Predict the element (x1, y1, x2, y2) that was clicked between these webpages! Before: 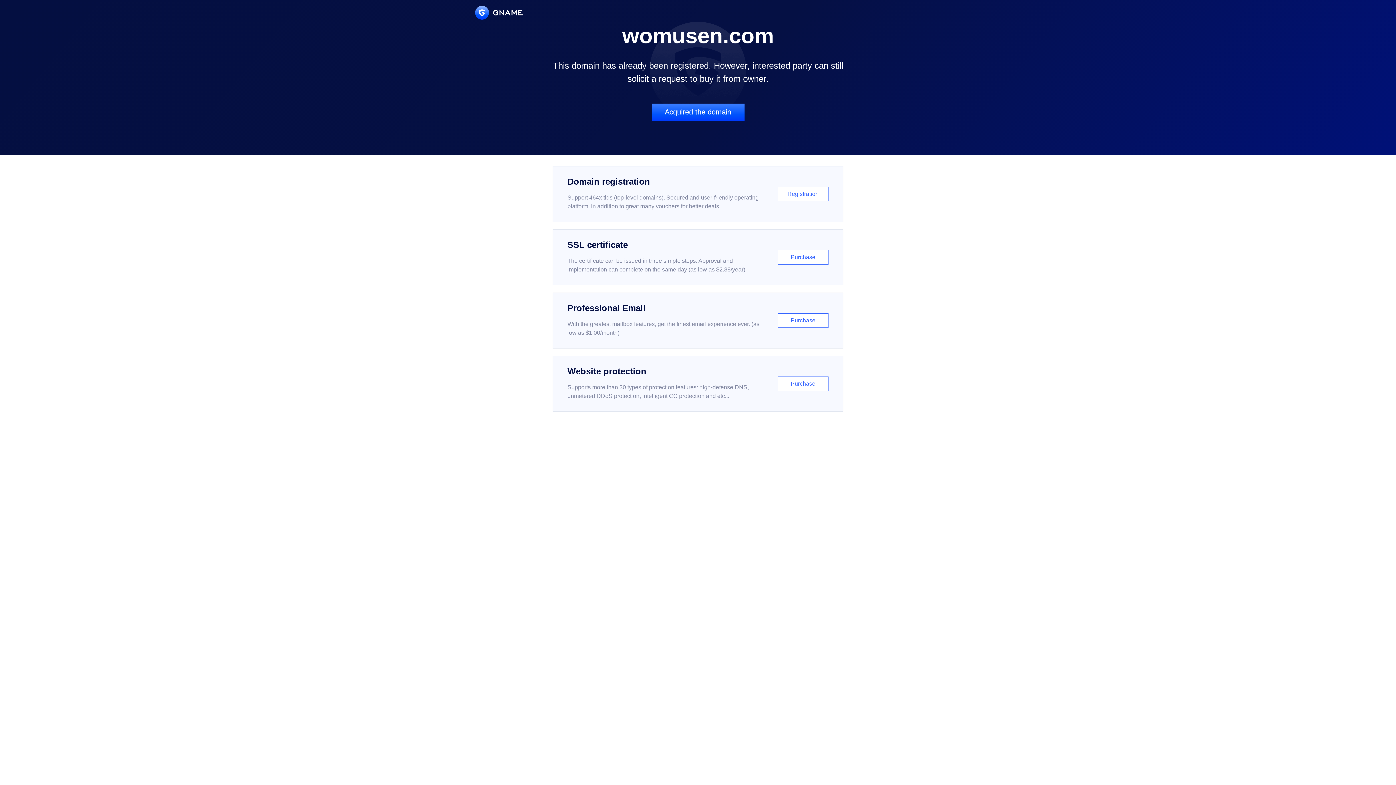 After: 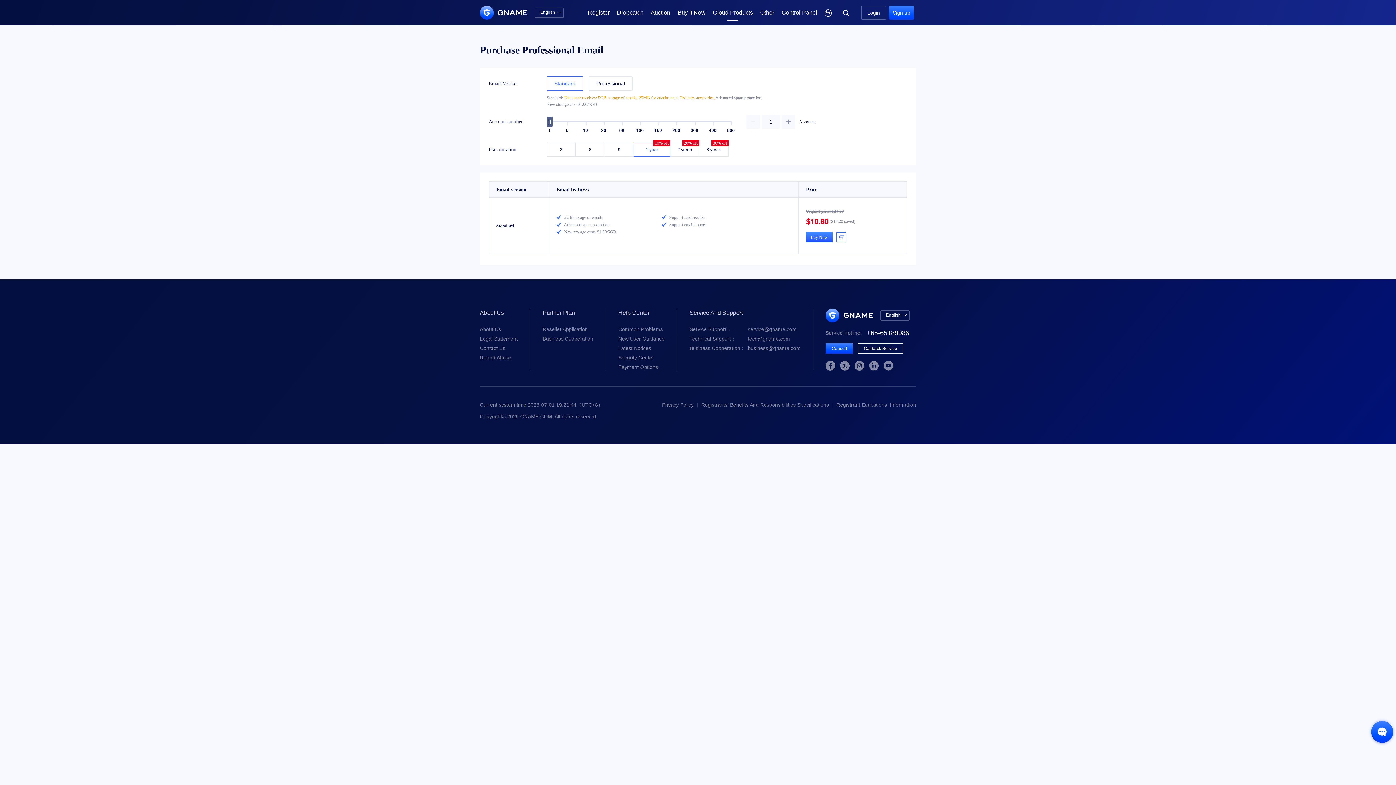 Action: label: Professional Email

With the greatest mailbox features, get the finest email experience ever. (as low as $1.00/month)

Purchase bbox: (552, 292, 843, 348)